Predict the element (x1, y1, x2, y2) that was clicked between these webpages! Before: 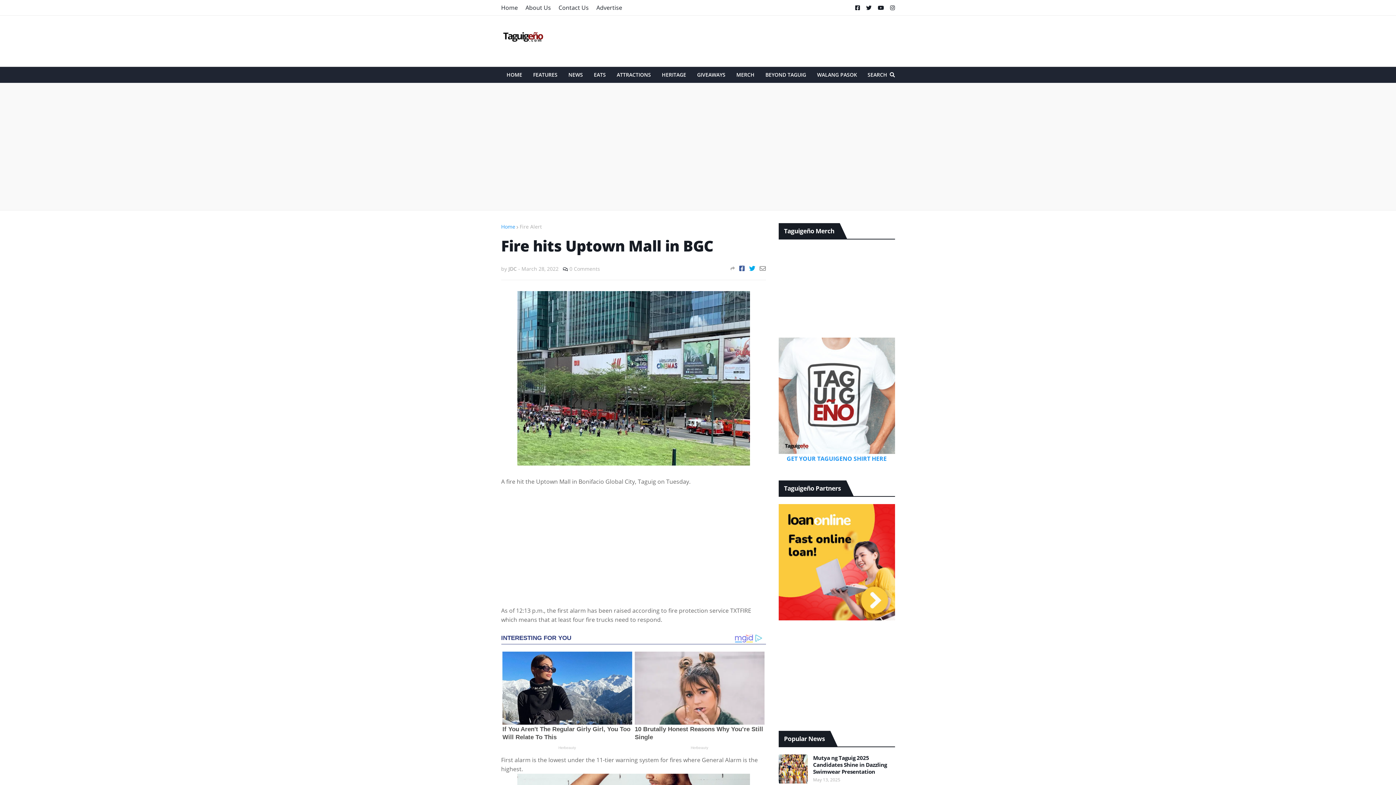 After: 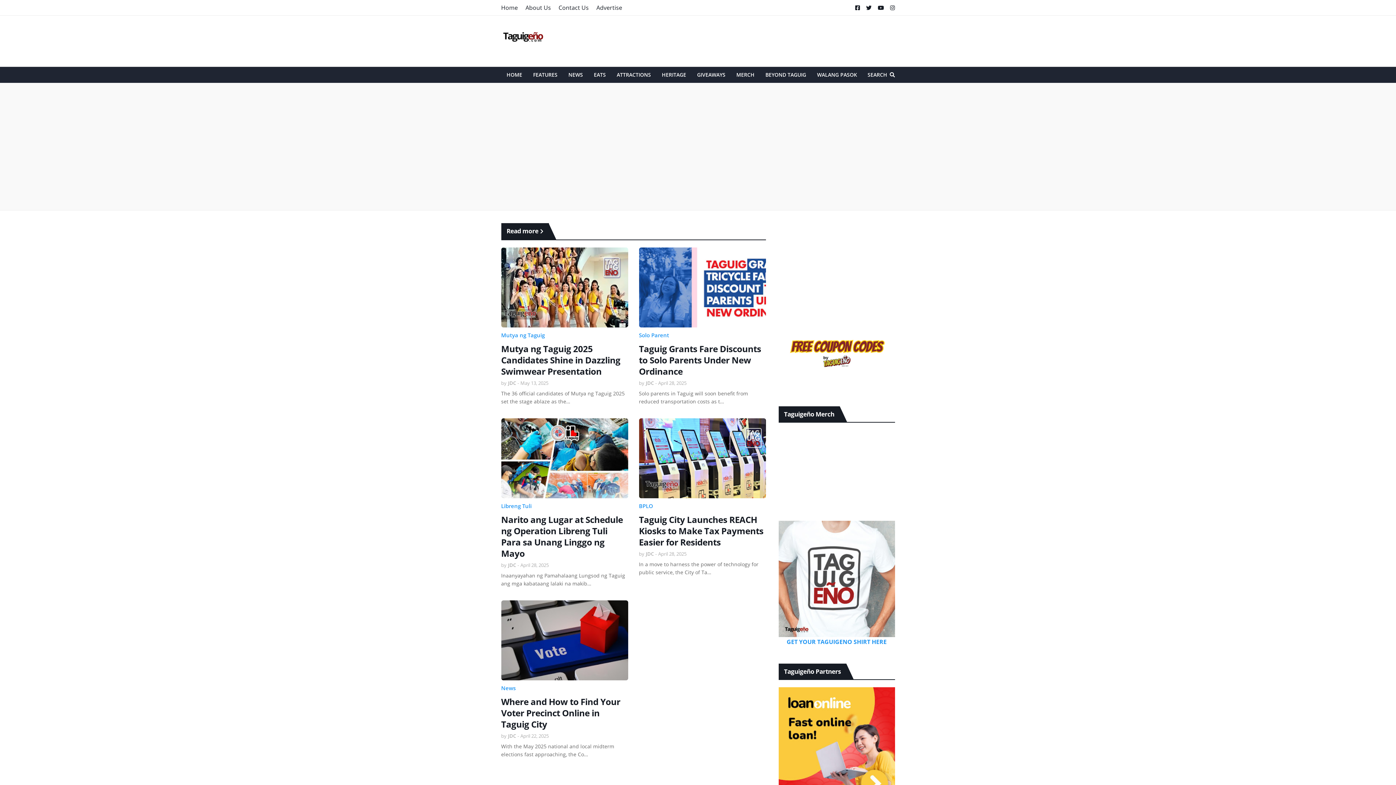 Action: label: HOME bbox: (501, 66, 527, 82)